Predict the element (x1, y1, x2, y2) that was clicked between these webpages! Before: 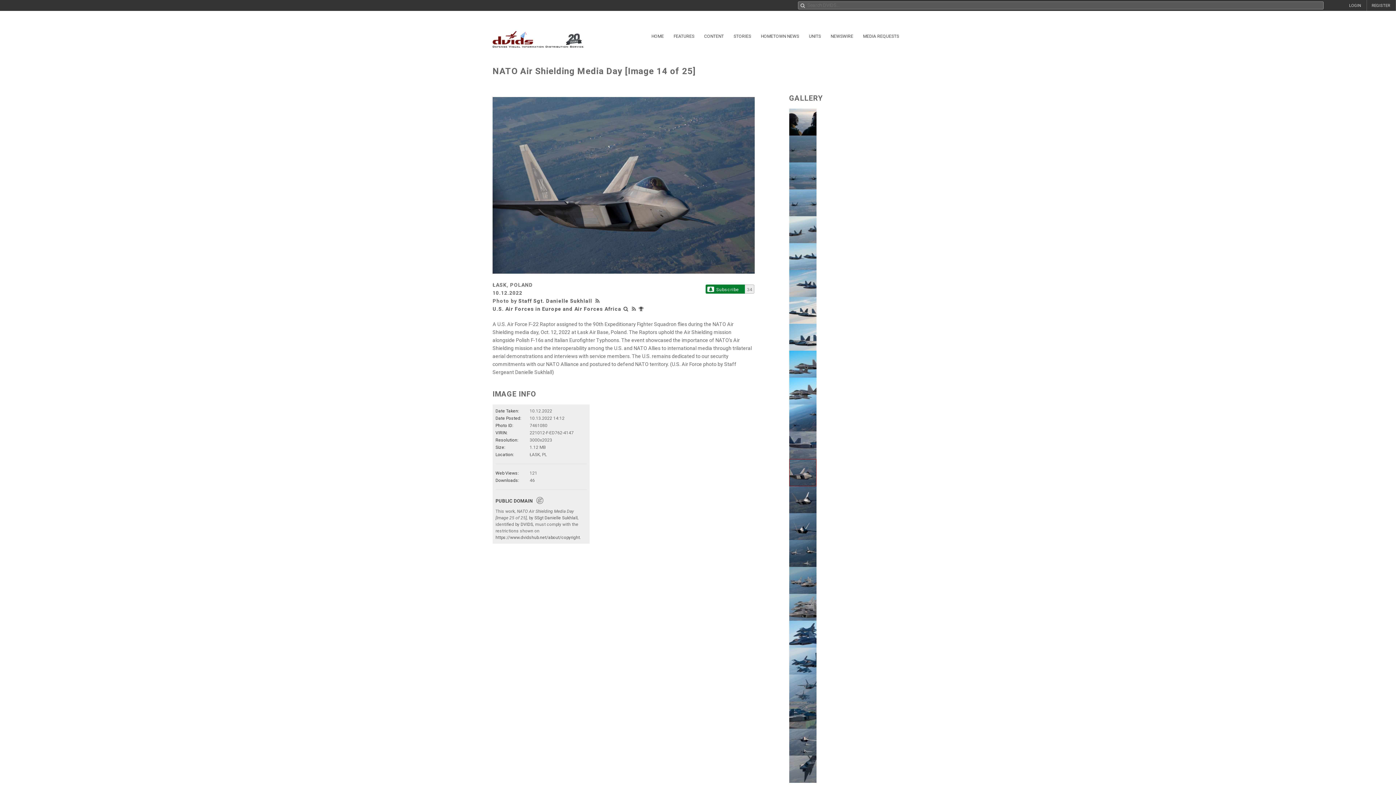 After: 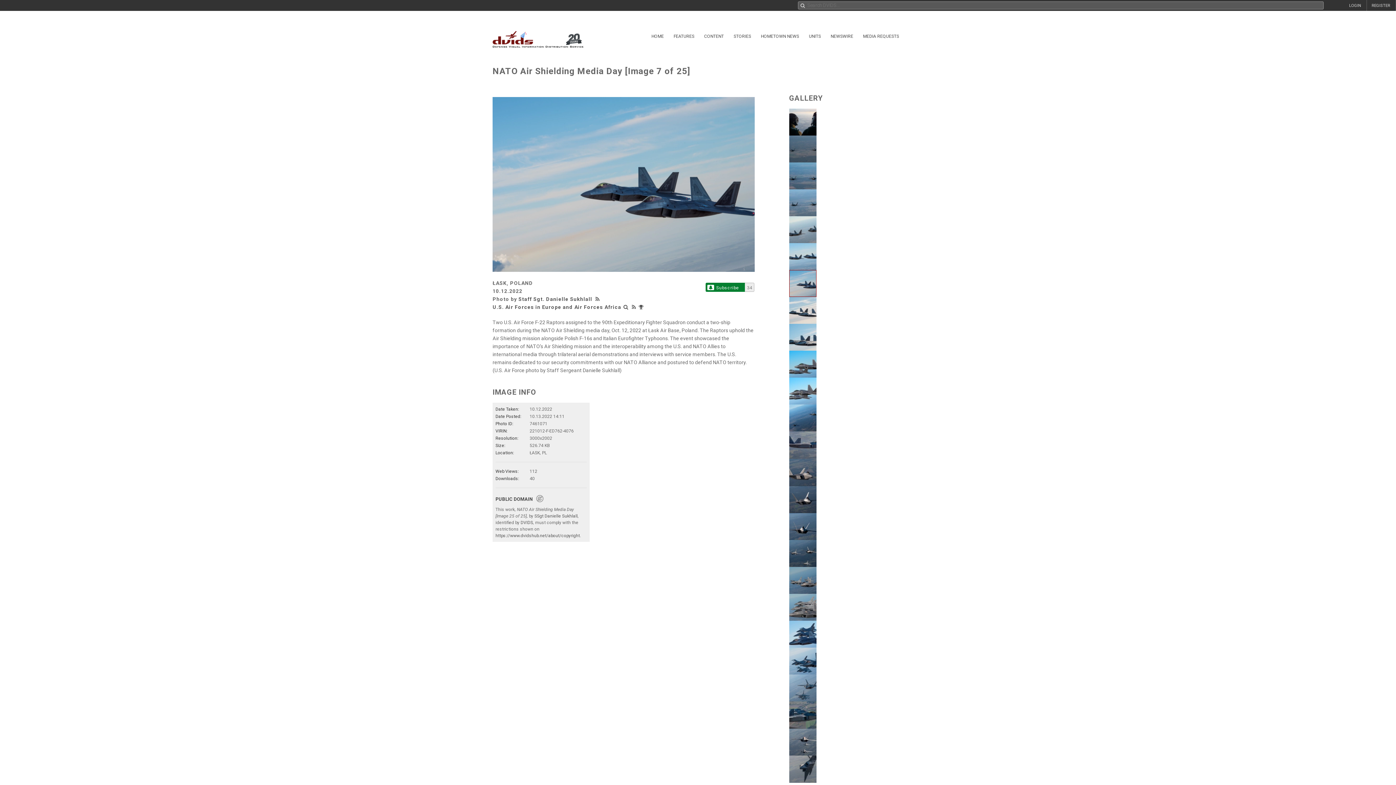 Action: bbox: (789, 280, 816, 286)